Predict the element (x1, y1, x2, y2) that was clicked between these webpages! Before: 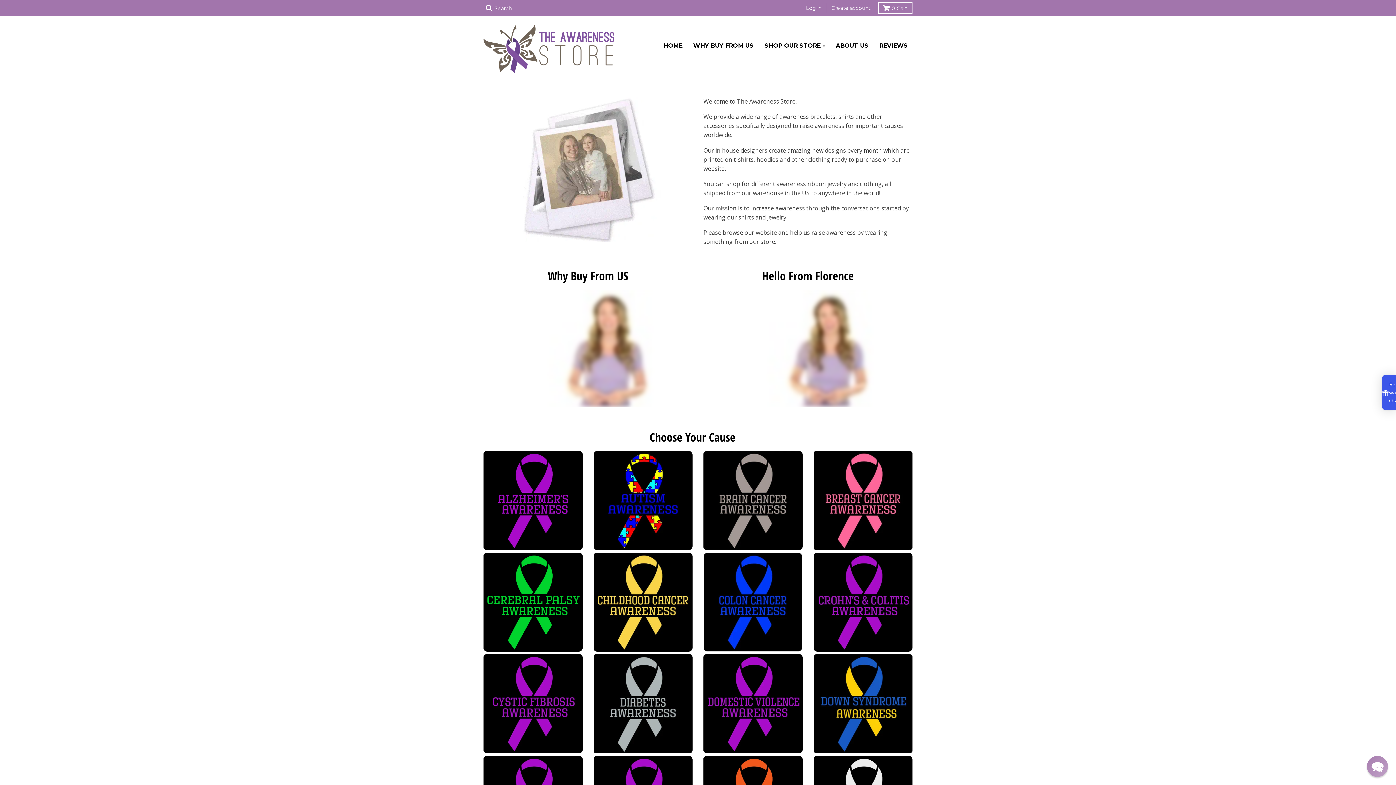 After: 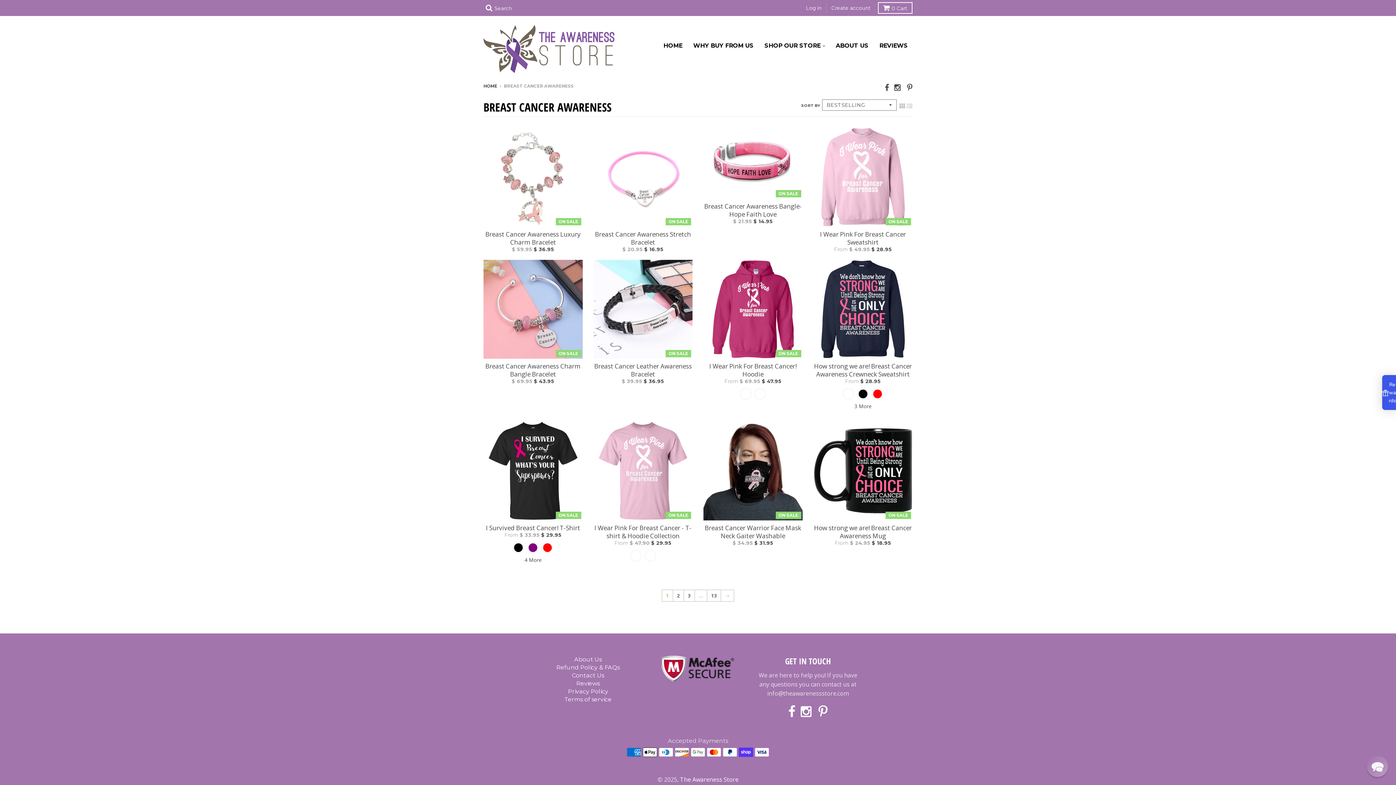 Action: bbox: (813, 544, 912, 552)